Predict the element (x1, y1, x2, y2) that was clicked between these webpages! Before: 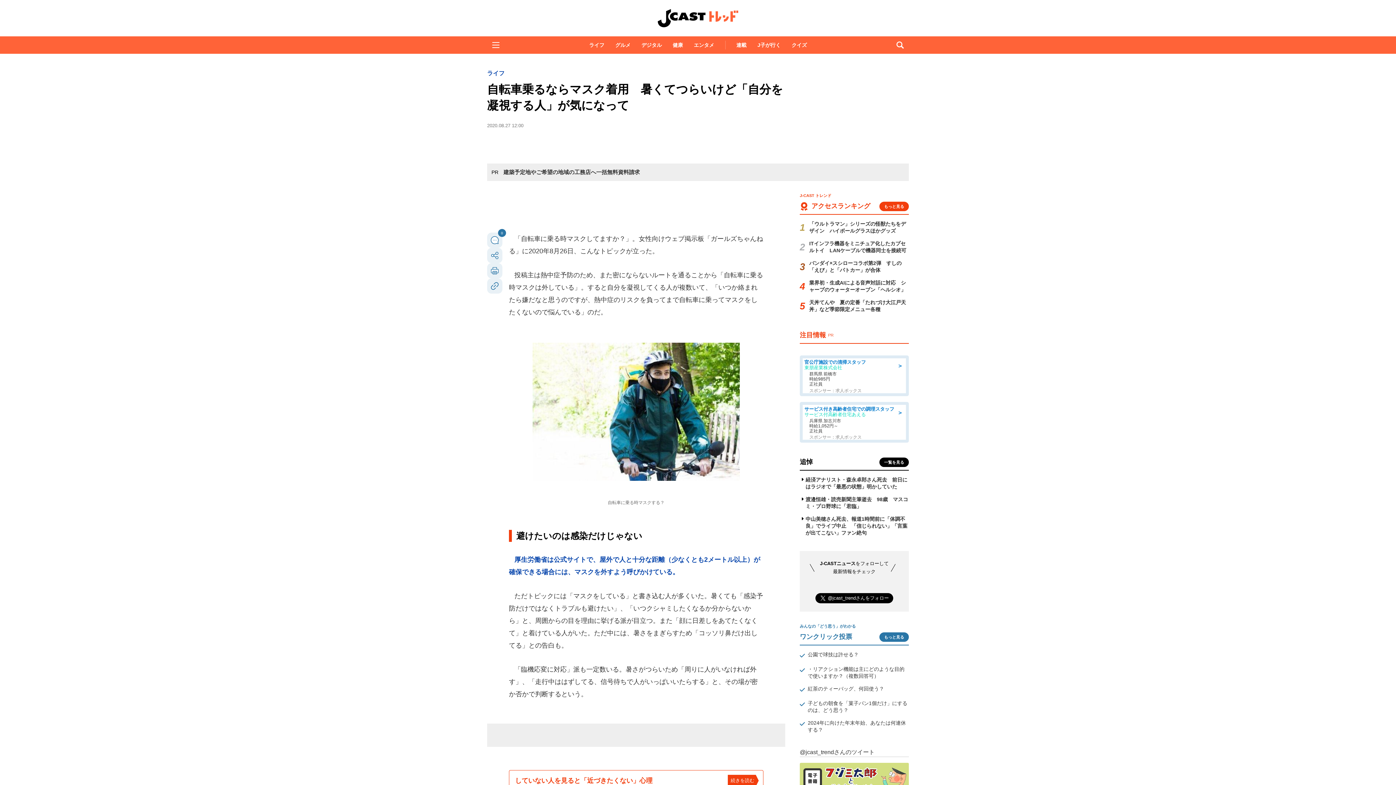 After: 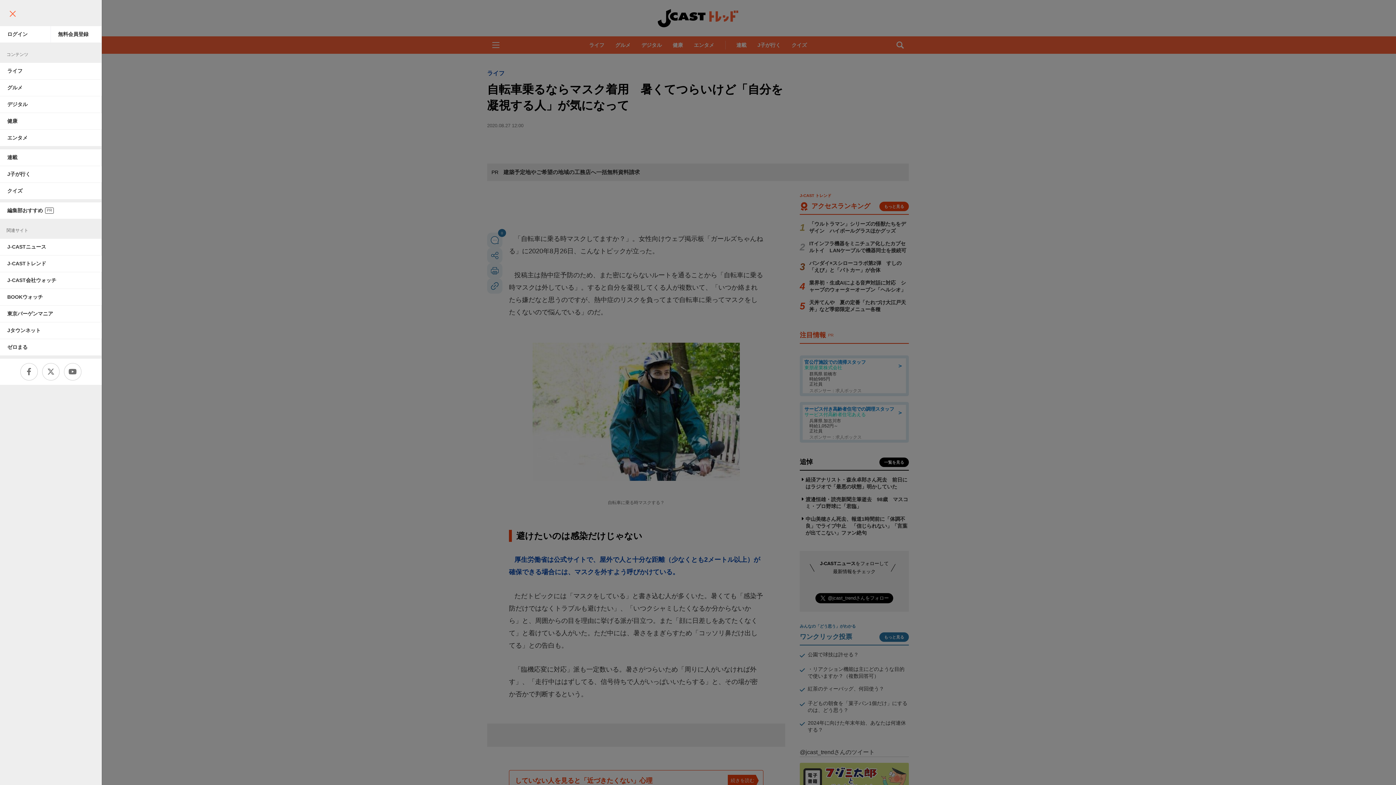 Action: bbox: (487, 36, 504, 53) label: Open Menu